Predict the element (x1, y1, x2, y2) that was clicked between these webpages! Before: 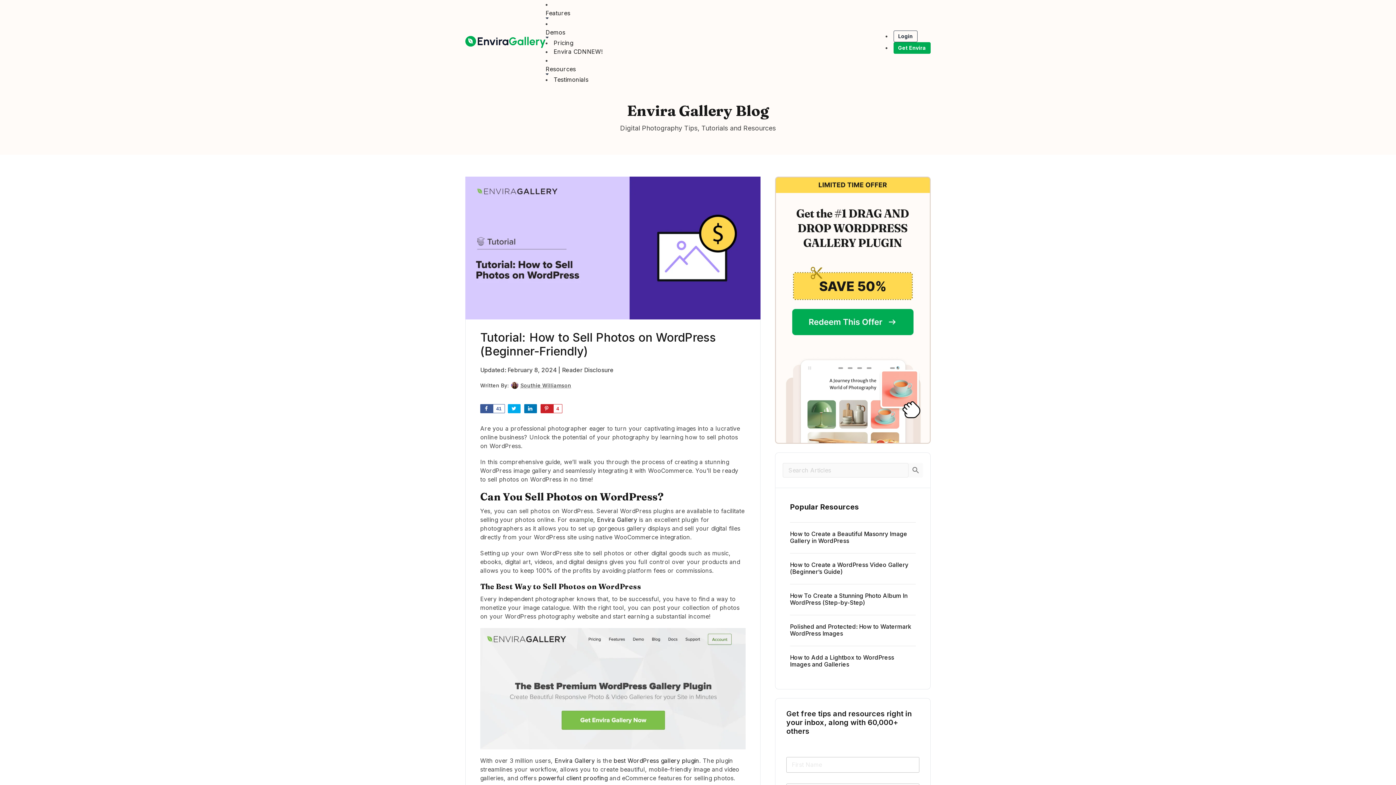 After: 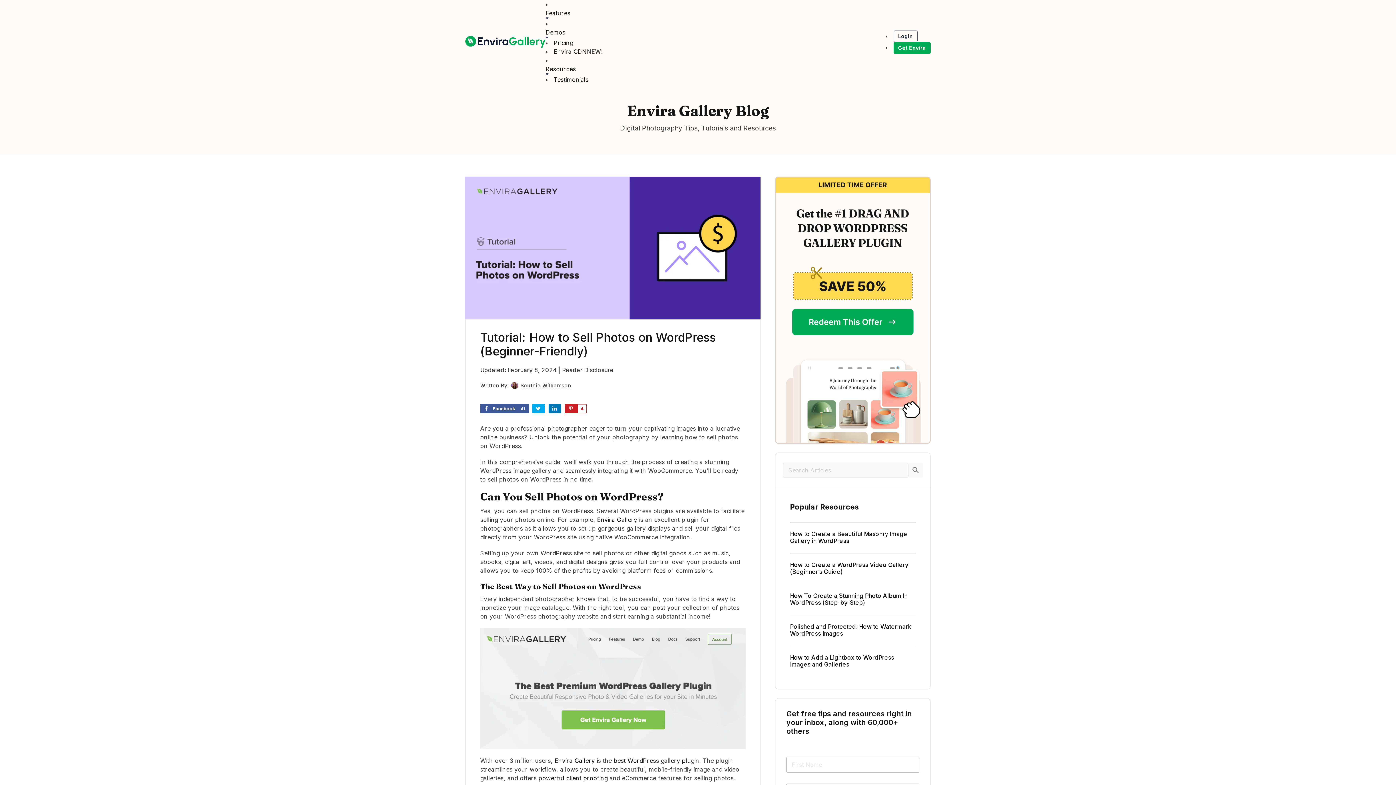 Action: bbox: (480, 404, 504, 413) label: Facebook41